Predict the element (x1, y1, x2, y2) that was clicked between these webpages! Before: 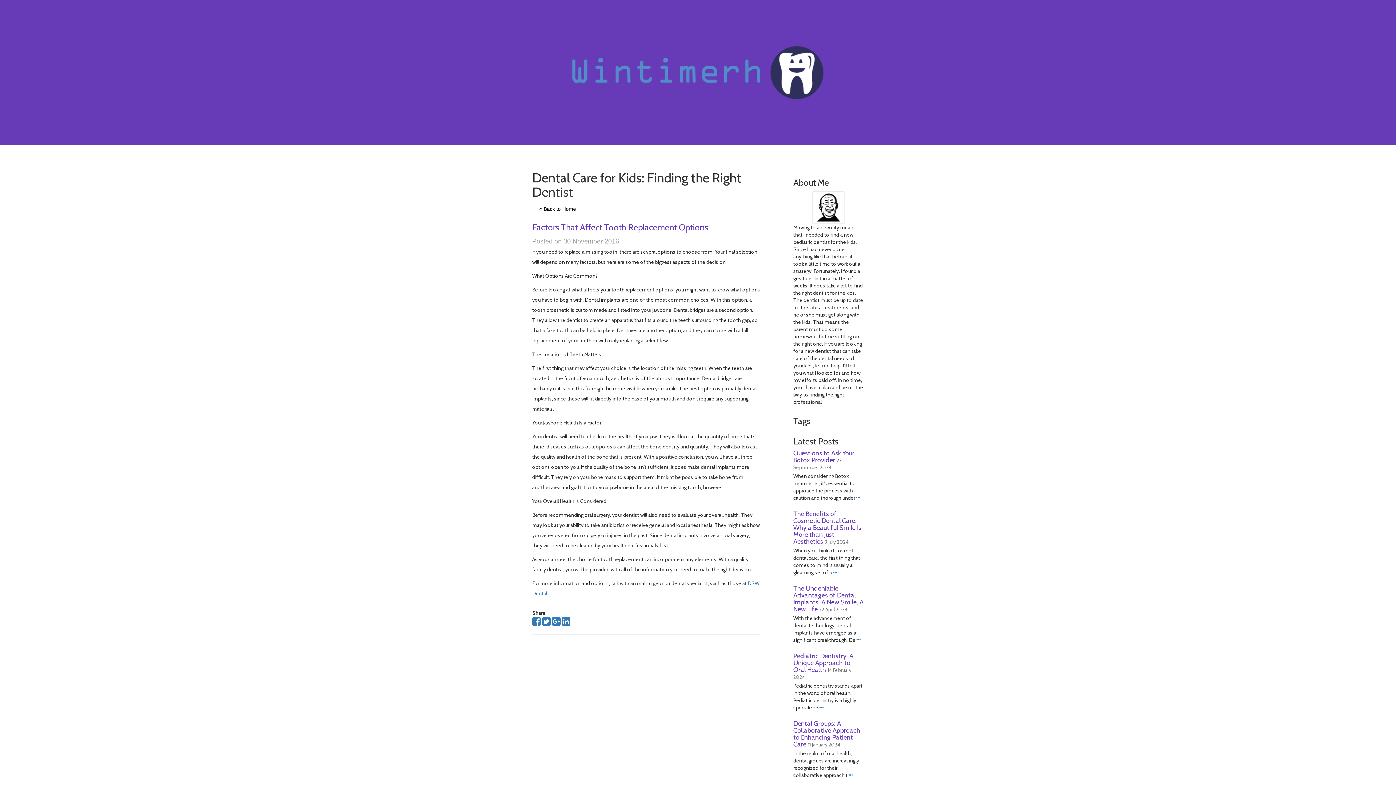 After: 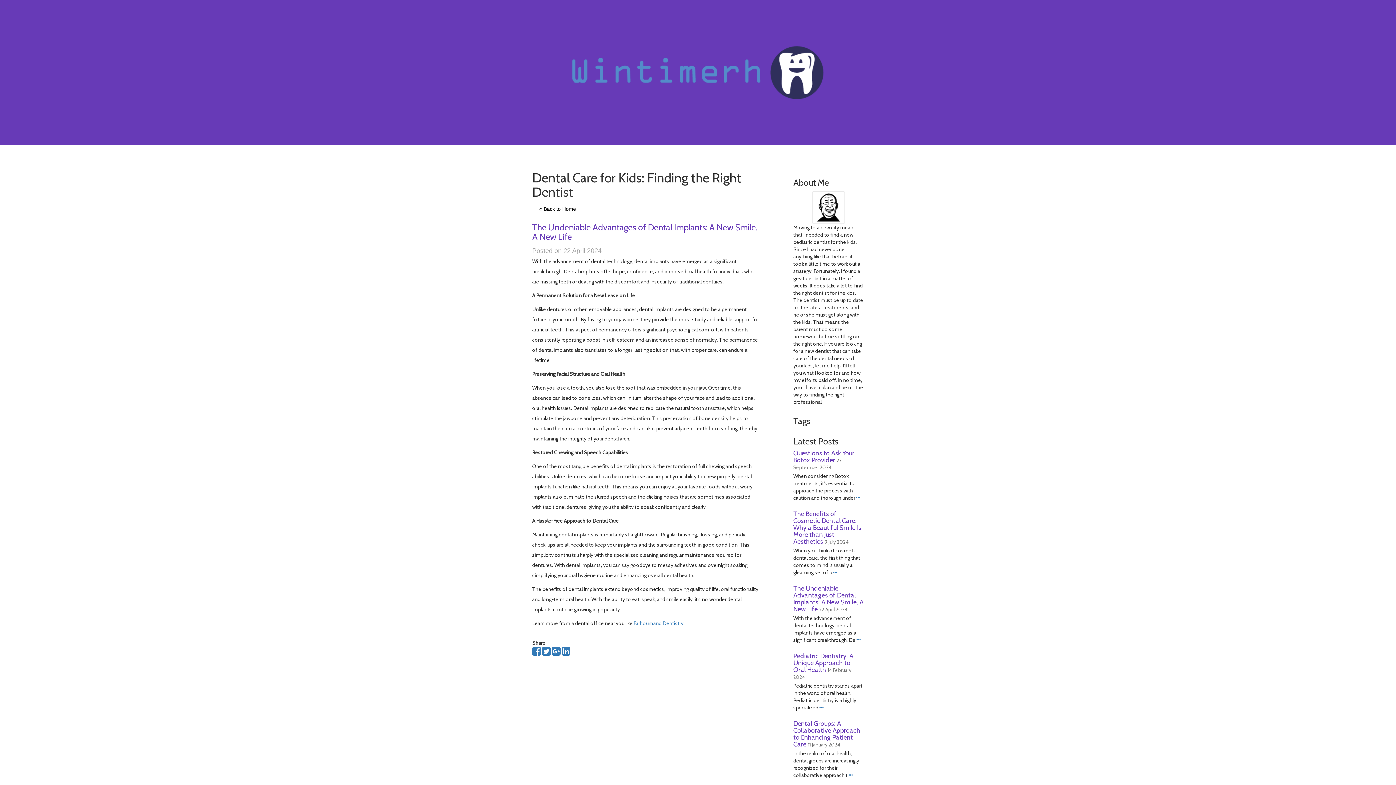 Action: bbox: (856, 637, 860, 643)